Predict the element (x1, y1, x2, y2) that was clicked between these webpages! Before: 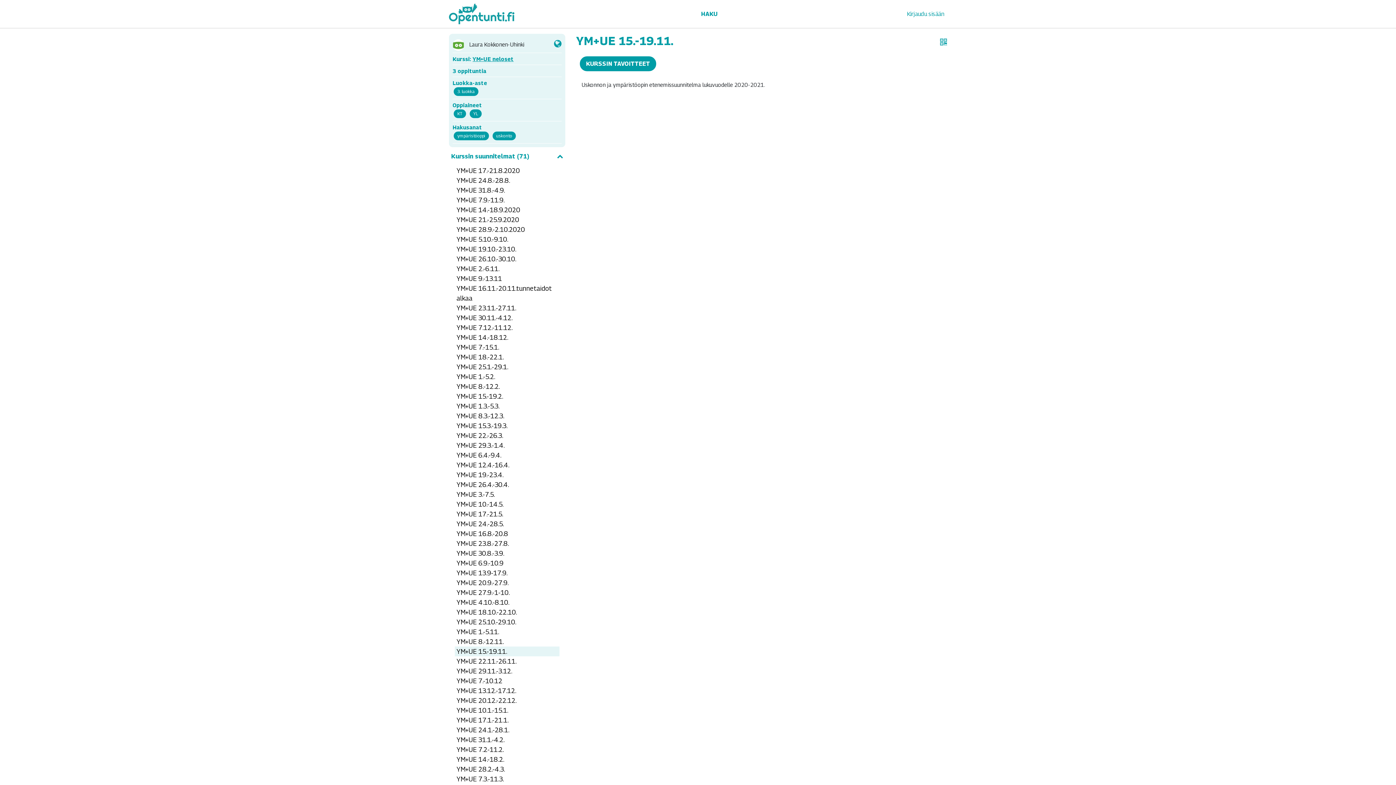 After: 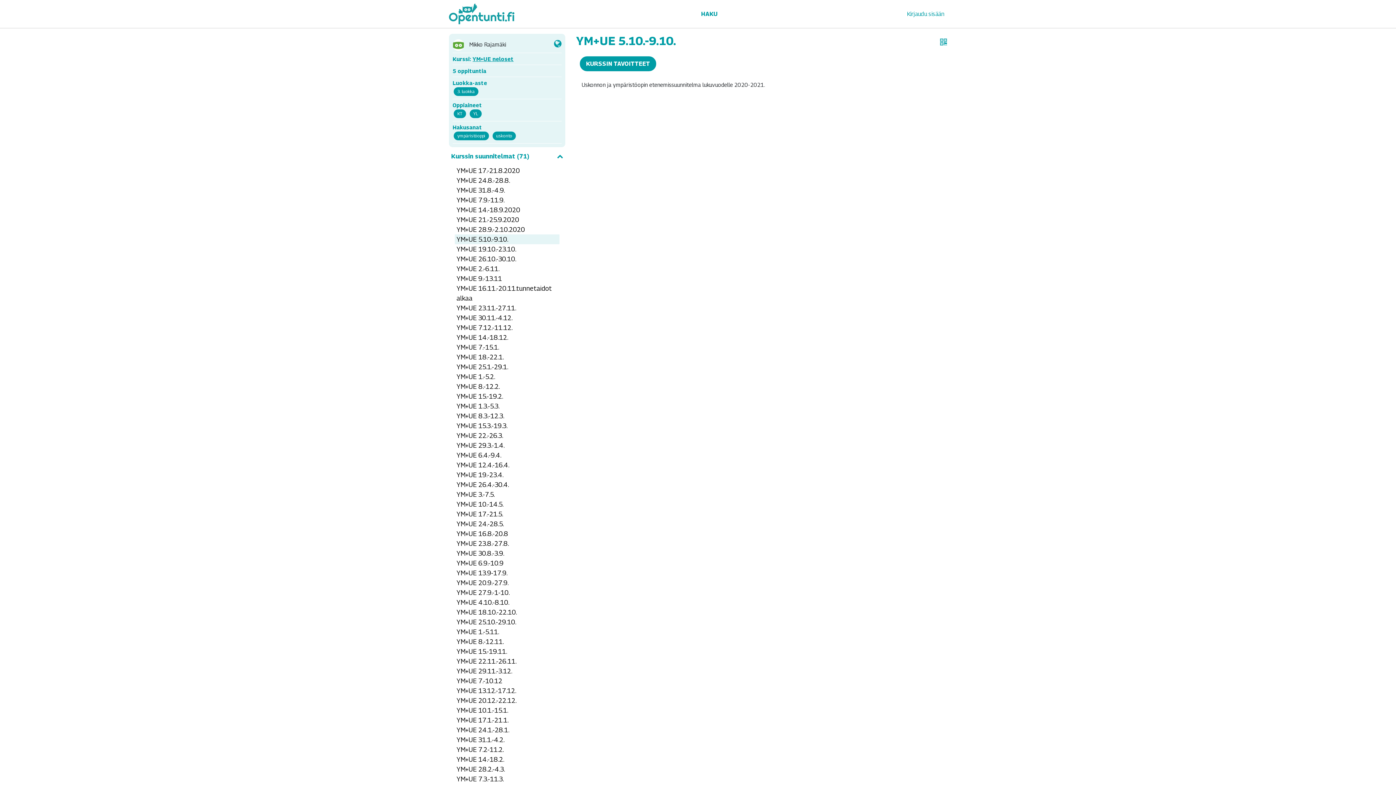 Action: label: YM+UE 5.10.-9.10. bbox: (456, 235, 508, 243)